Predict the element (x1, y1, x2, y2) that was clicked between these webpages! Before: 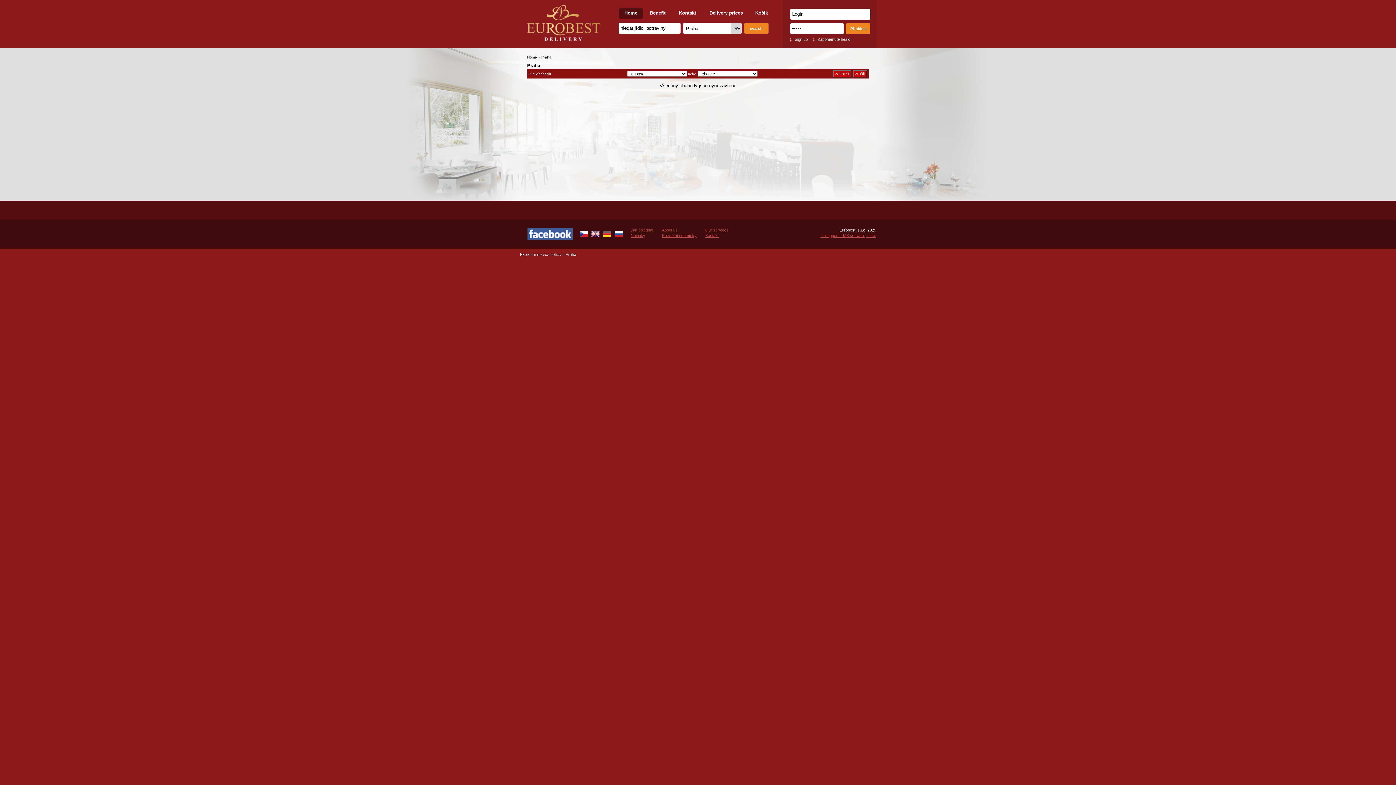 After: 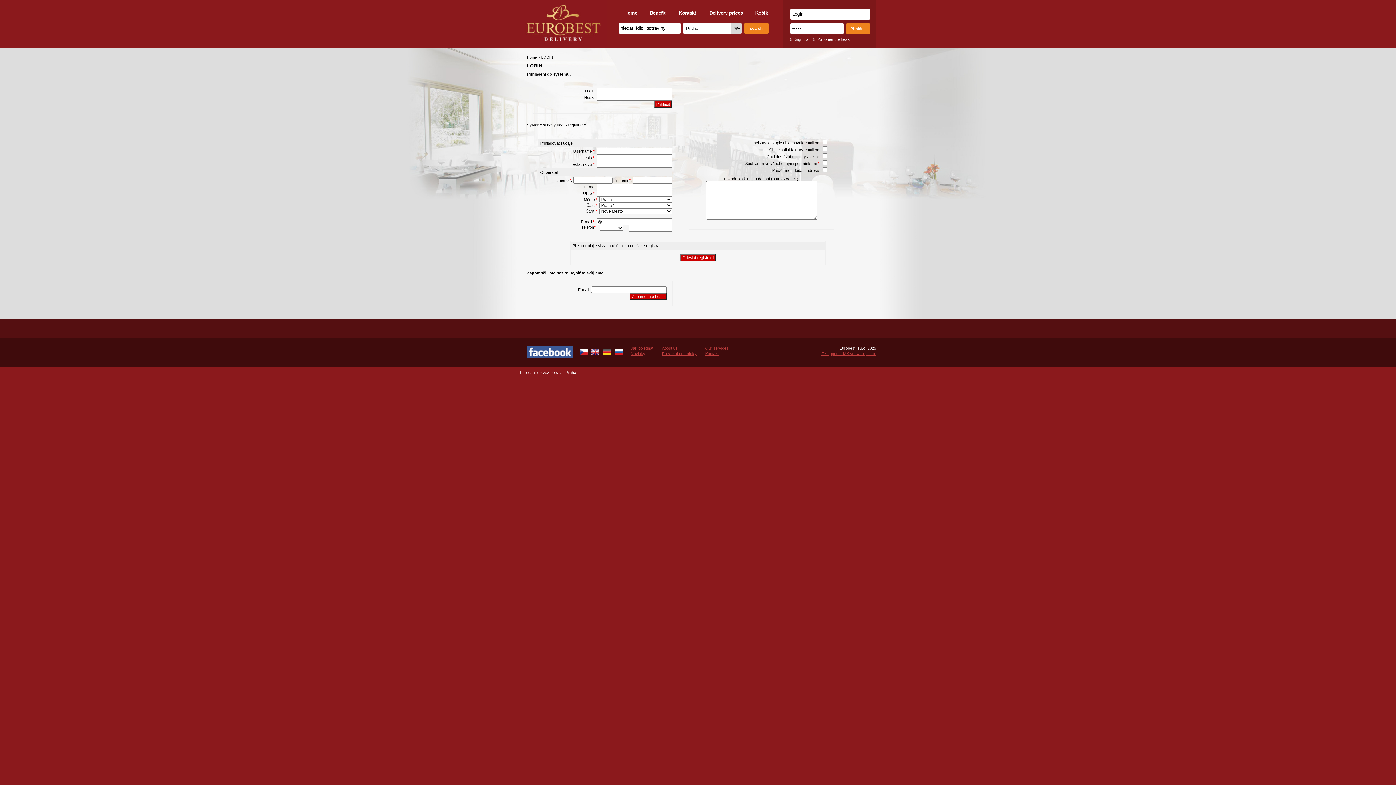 Action: bbox: (790, 37, 813, 41) label: Sign up